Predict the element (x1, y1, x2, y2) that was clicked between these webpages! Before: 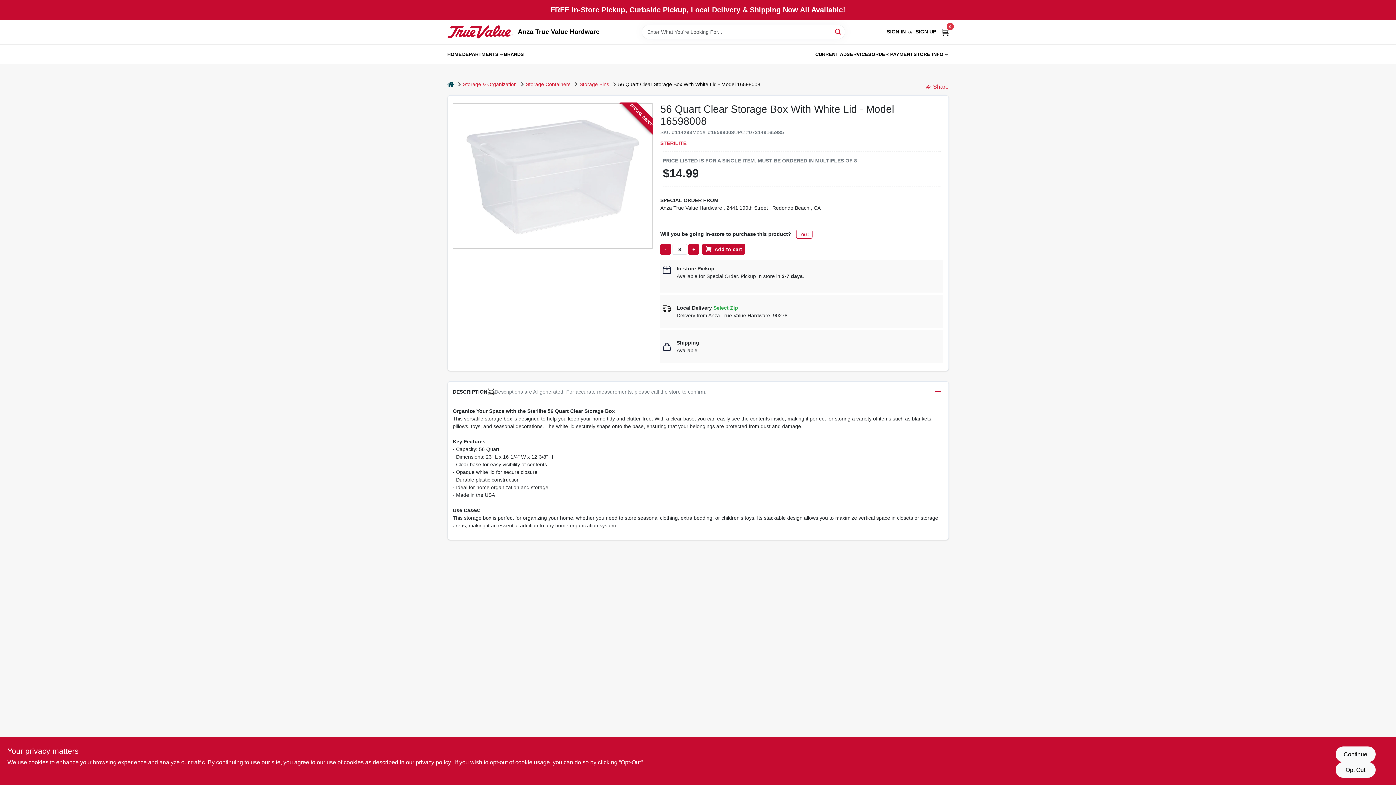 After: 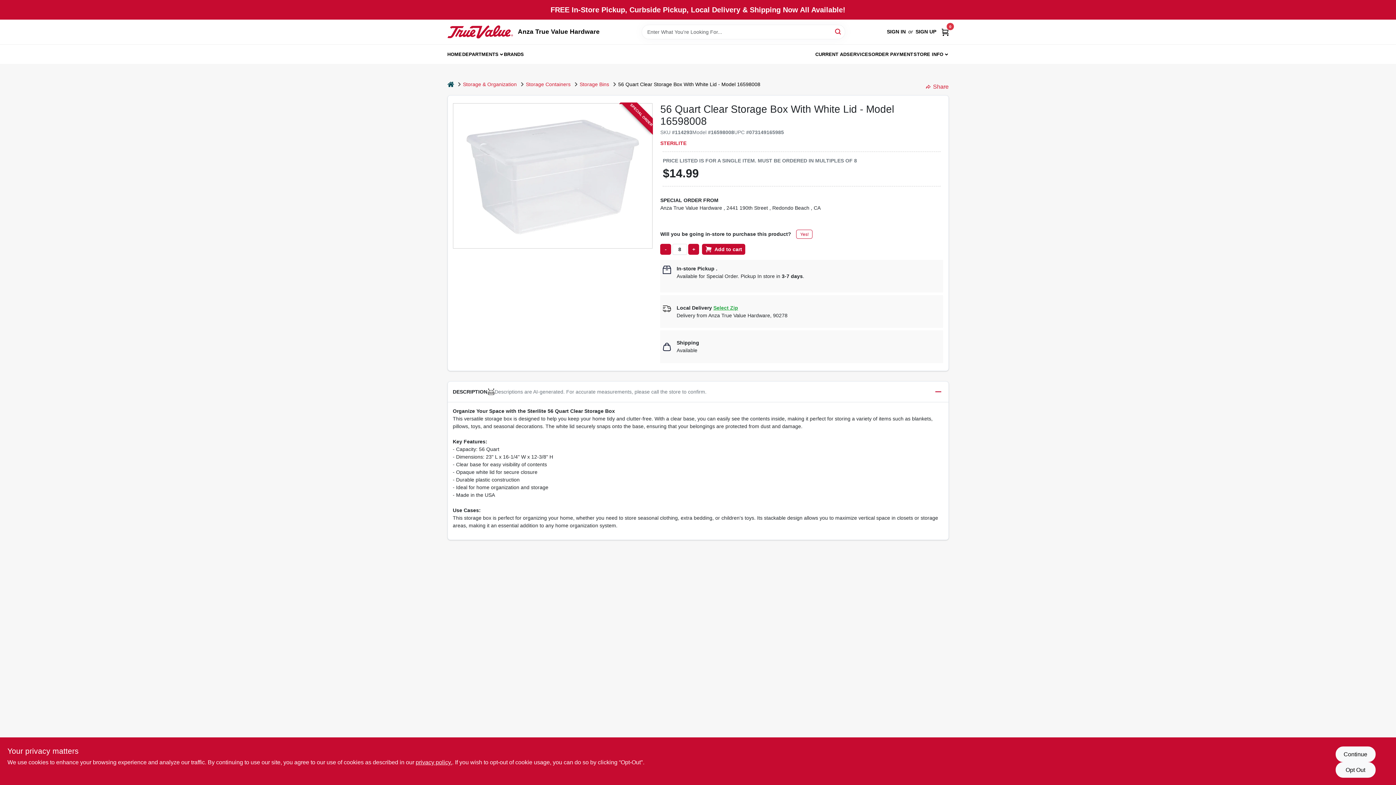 Action: bbox: (846, 45, 871, 63) label: SERVICES